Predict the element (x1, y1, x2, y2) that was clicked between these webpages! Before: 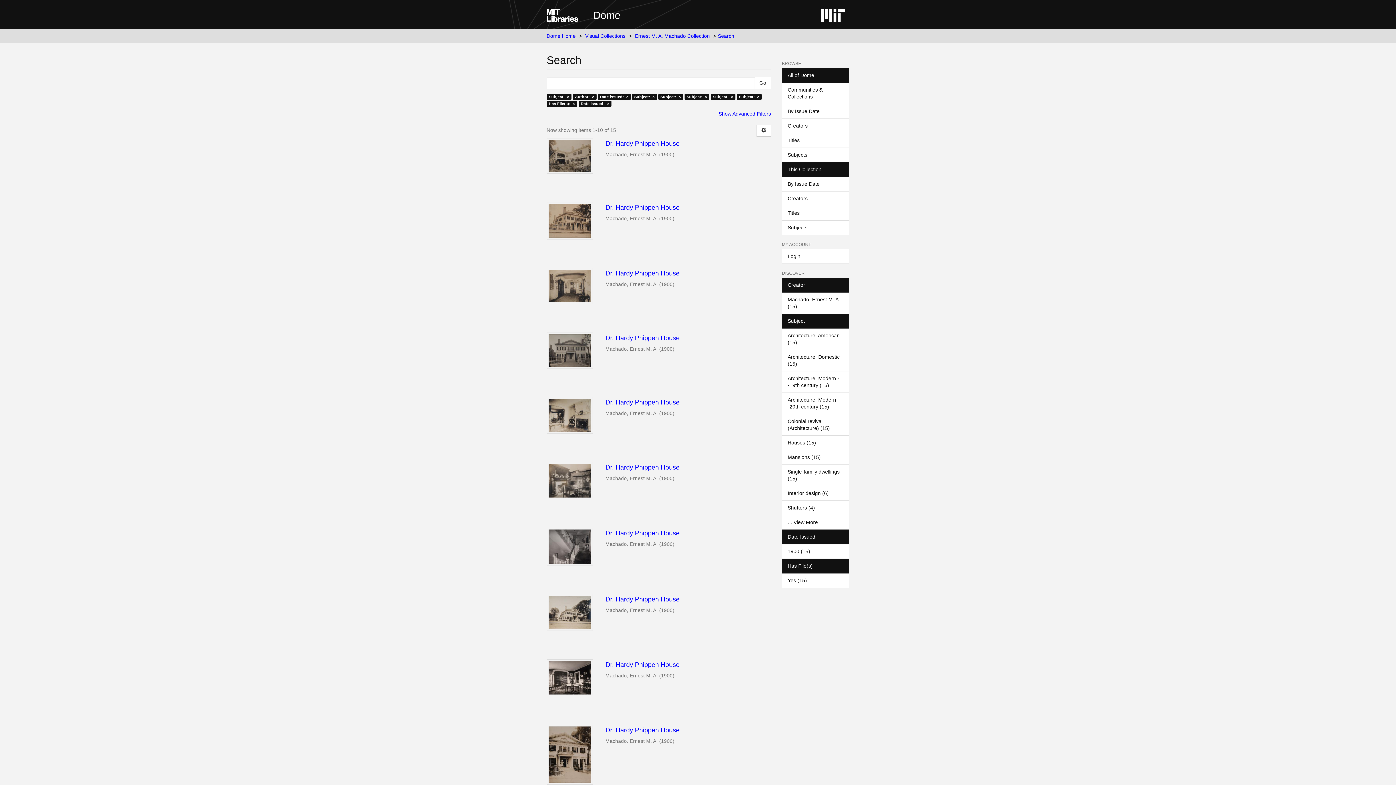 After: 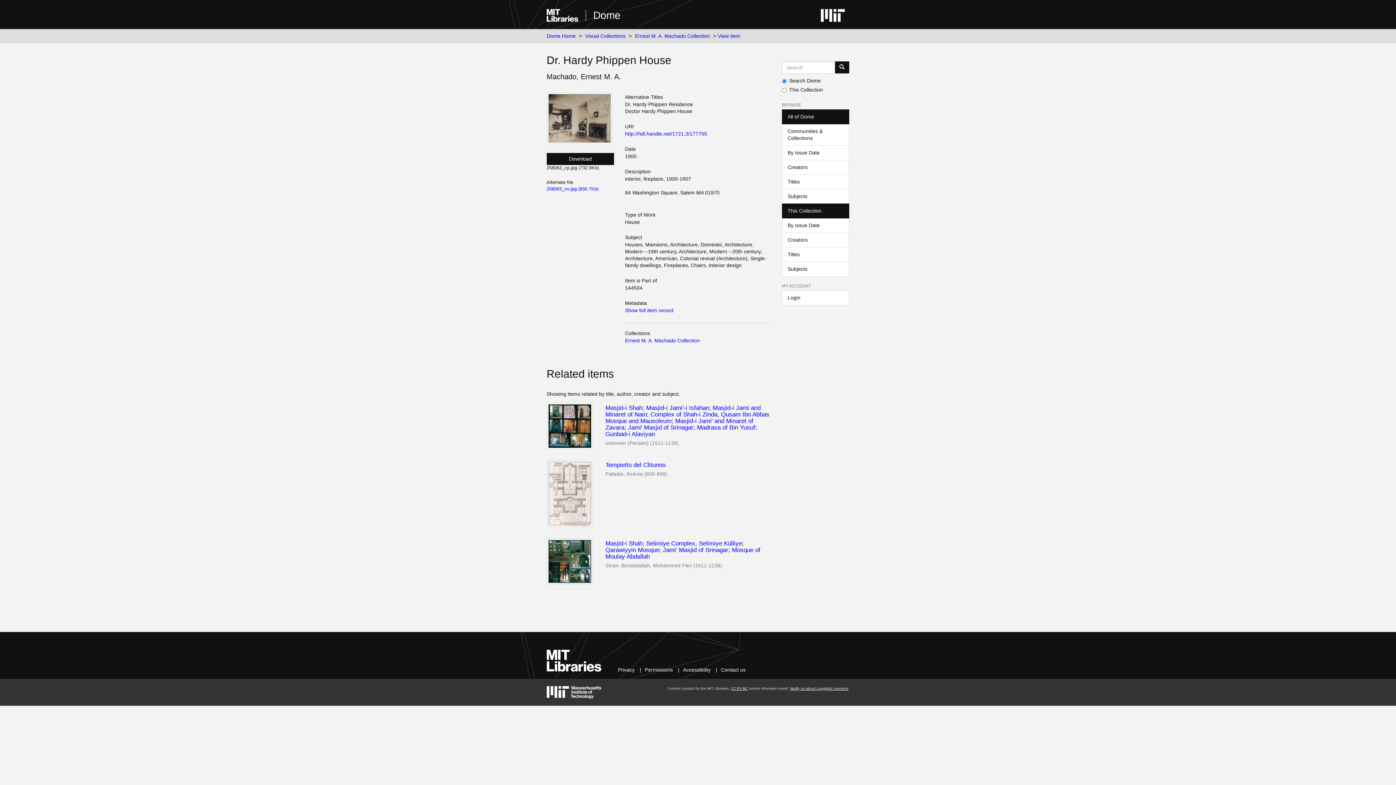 Action: bbox: (546, 396, 593, 433)